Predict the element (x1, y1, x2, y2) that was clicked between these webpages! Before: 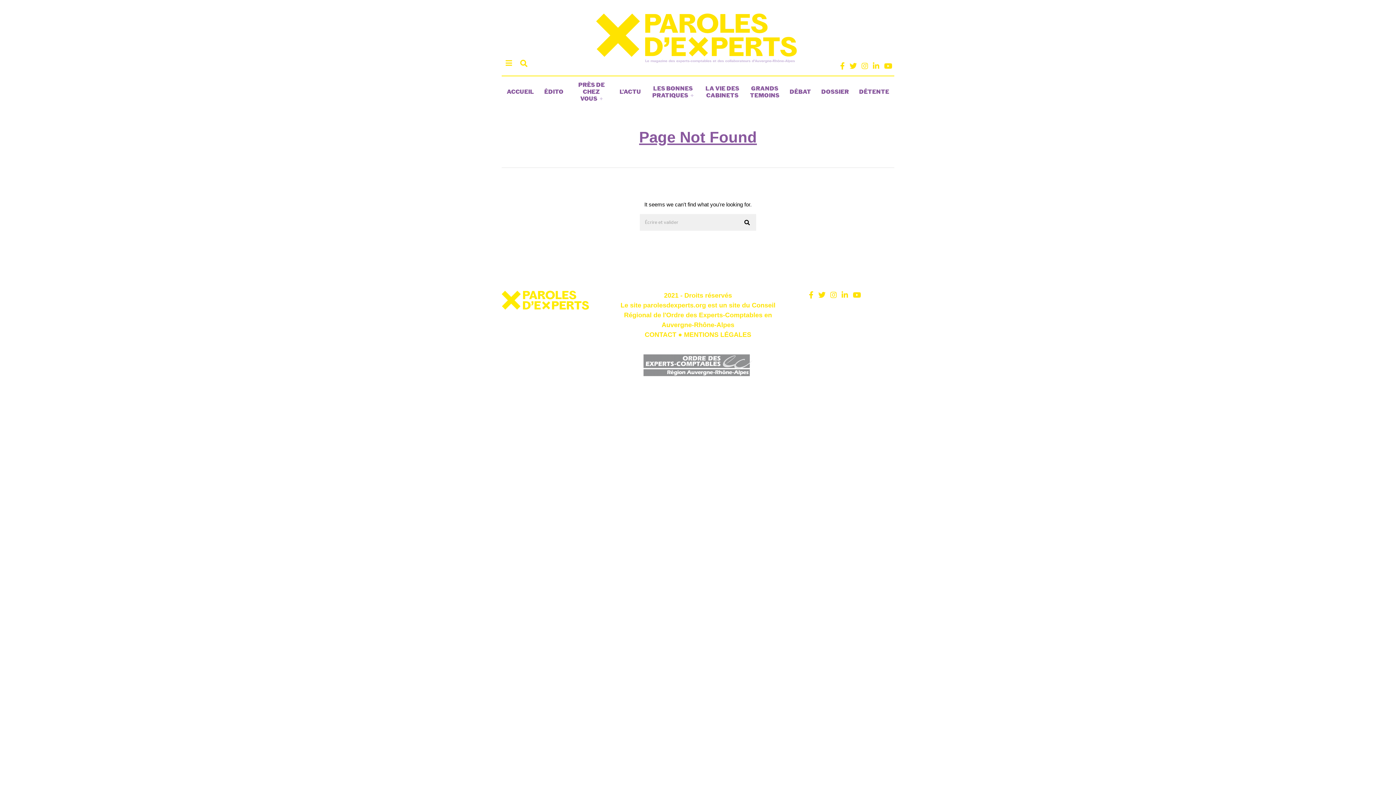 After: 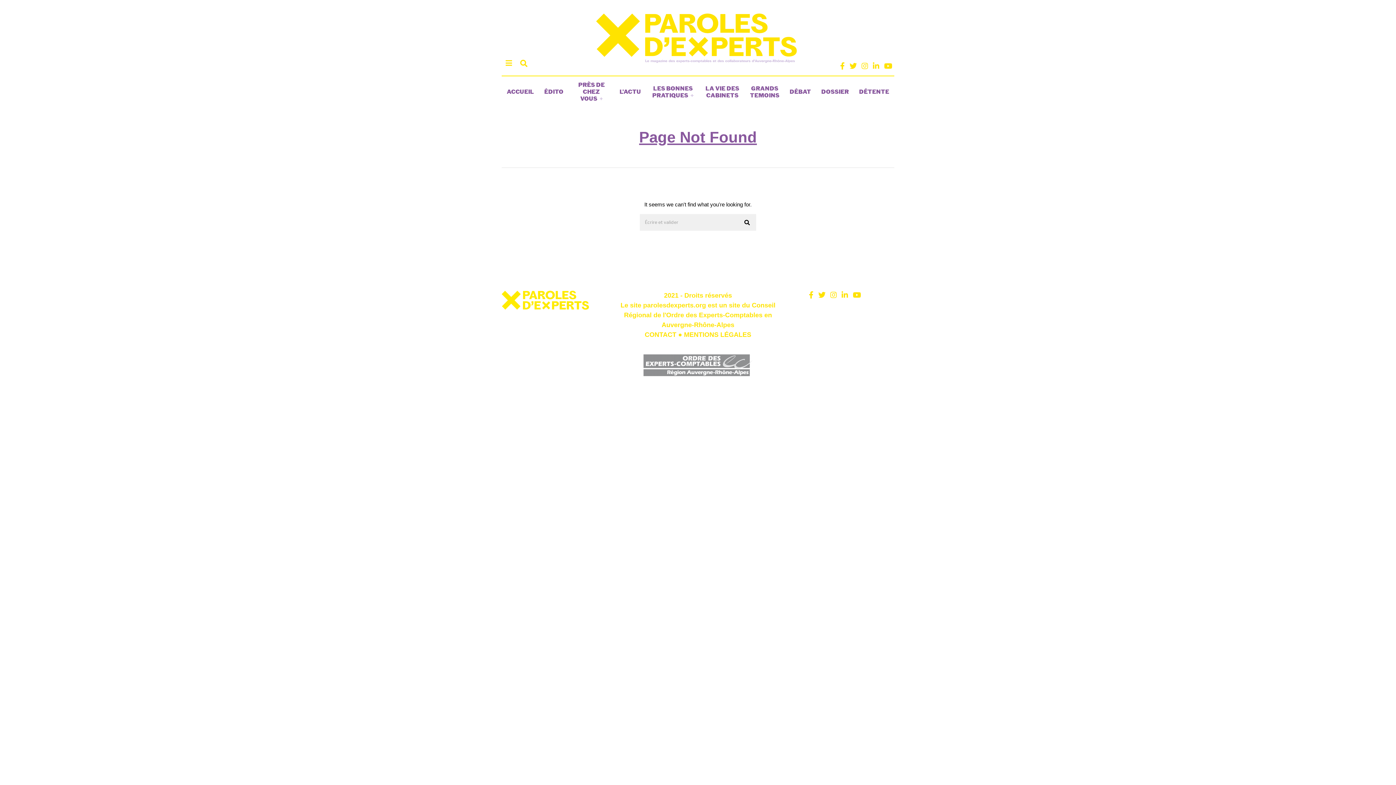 Action: bbox: (871, 61, 881, 70)